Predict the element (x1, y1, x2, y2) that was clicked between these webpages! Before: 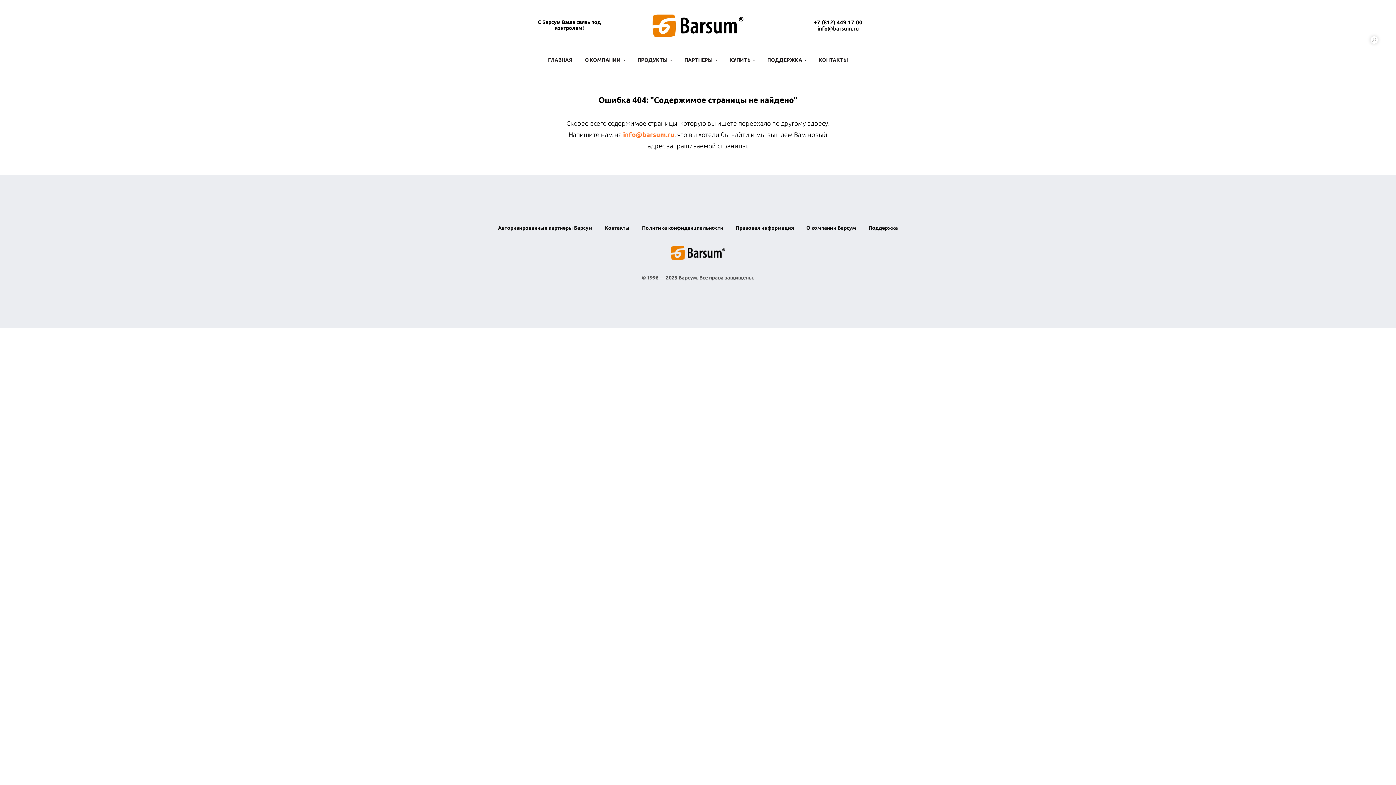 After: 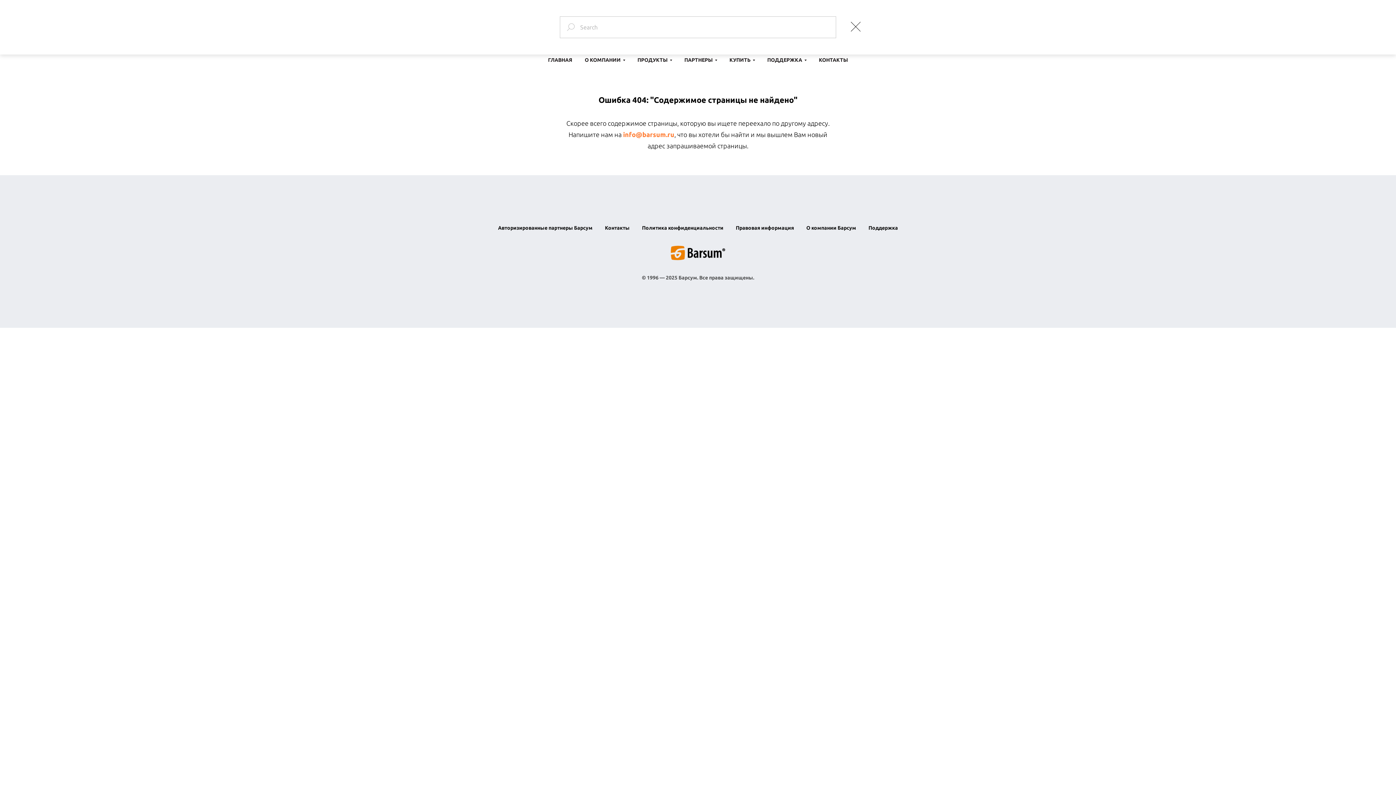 Action: bbox: (1370, 36, 1378, 43)